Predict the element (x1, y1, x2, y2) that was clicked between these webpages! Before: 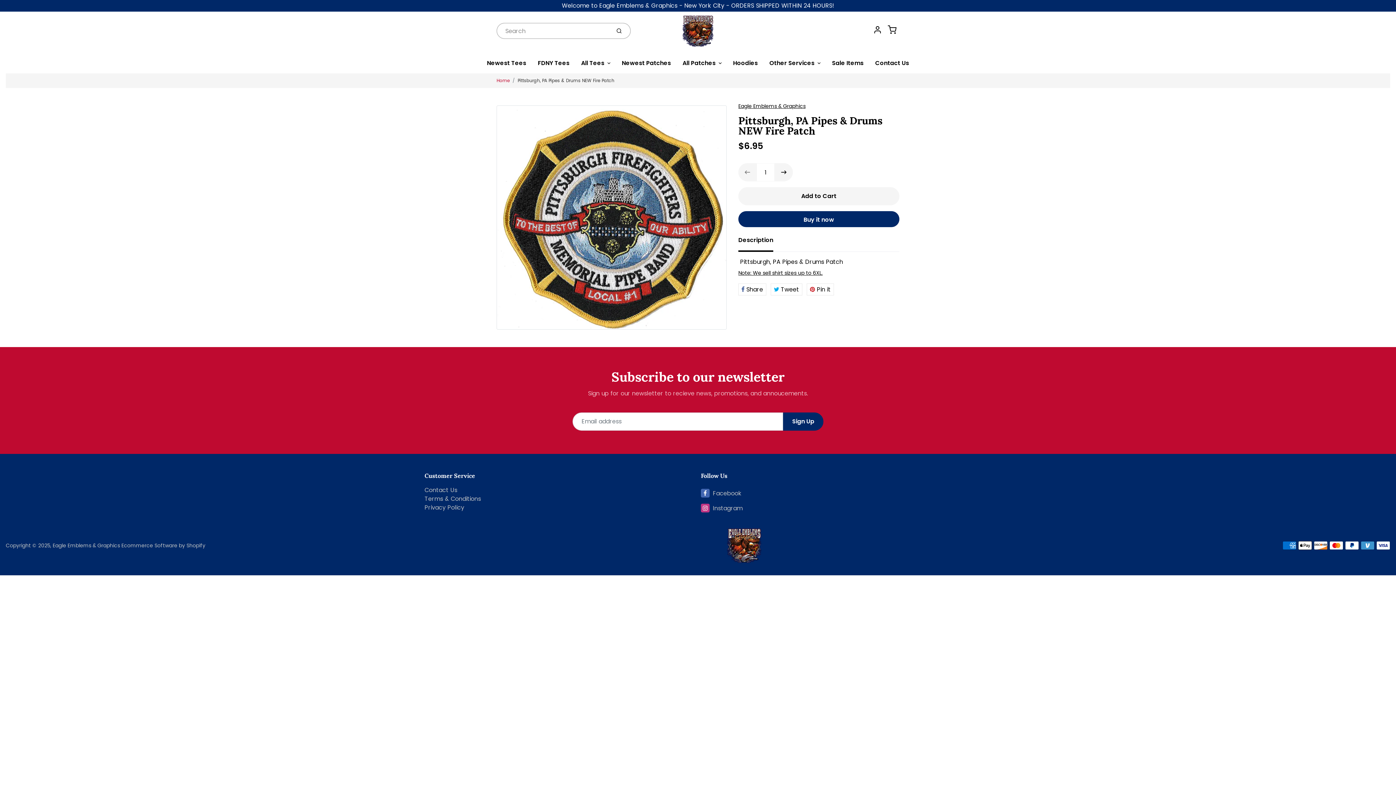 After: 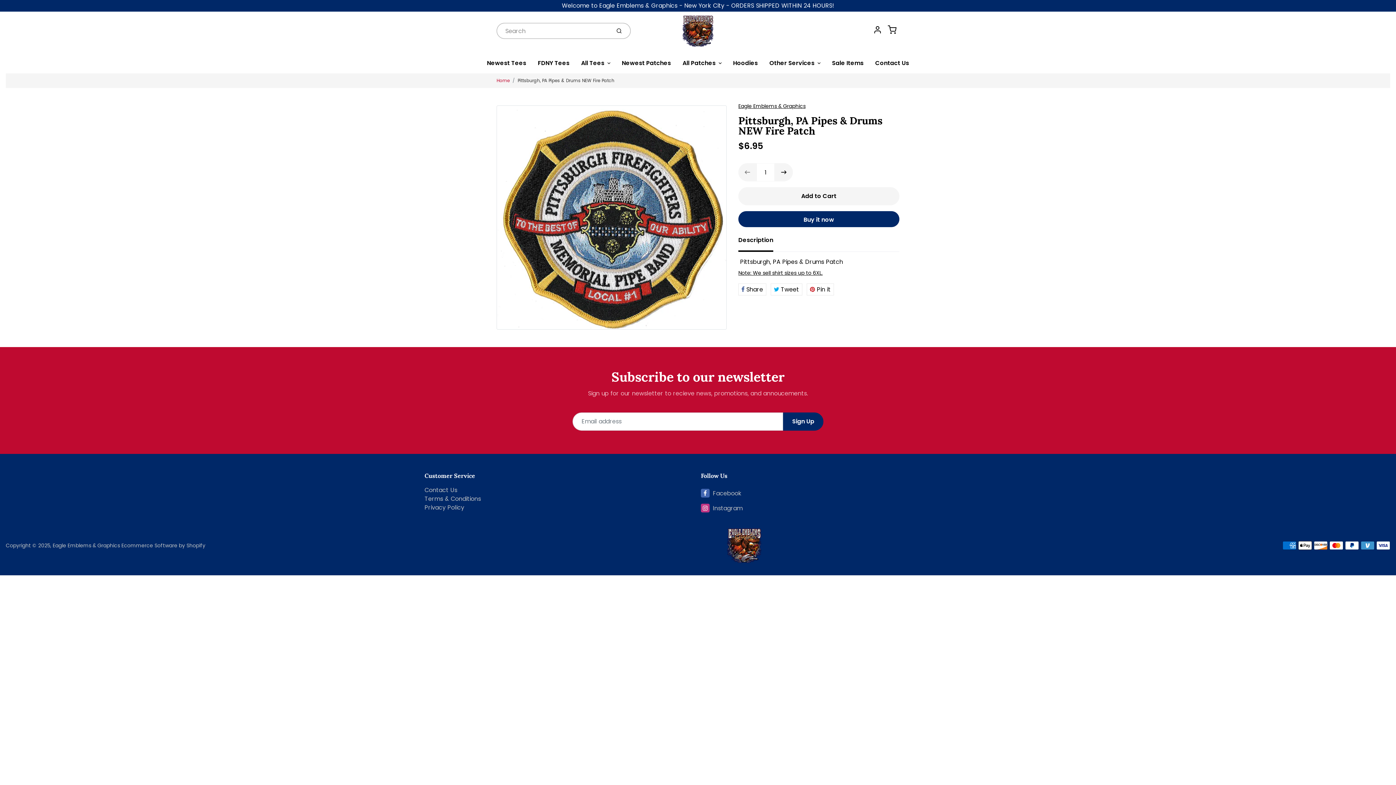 Action: label:  Share
Share on Facebook bbox: (738, 283, 766, 295)